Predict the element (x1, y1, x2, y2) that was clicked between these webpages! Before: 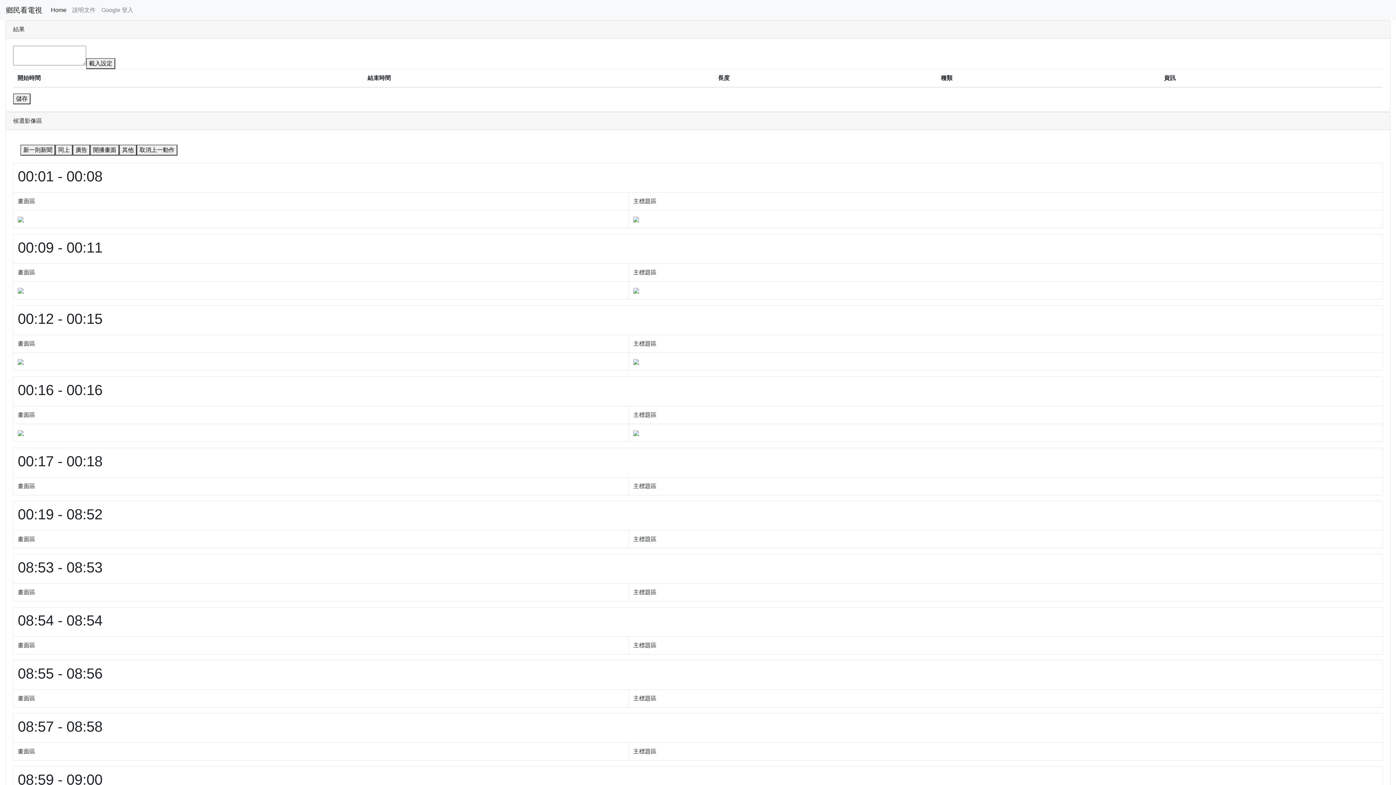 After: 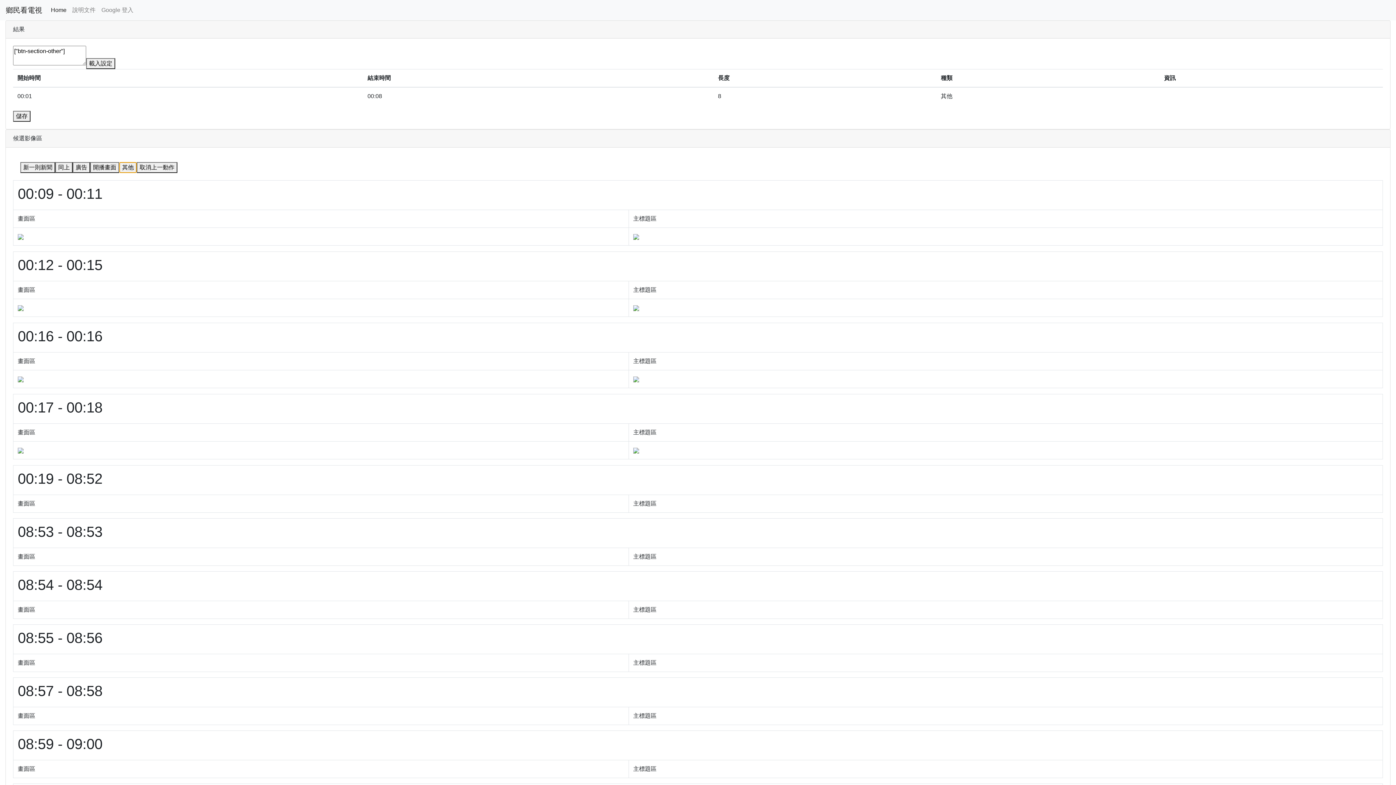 Action: bbox: (119, 144, 136, 155) label: 其他